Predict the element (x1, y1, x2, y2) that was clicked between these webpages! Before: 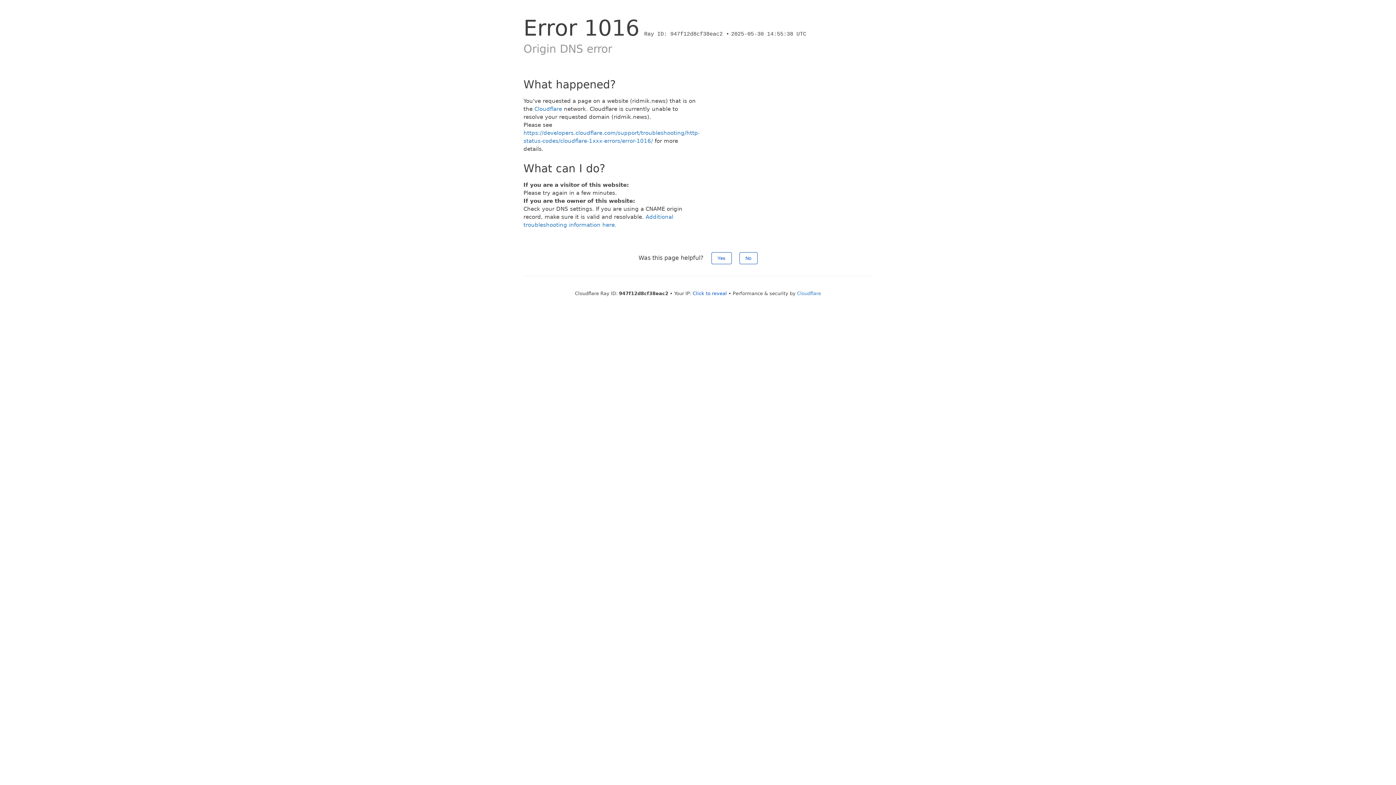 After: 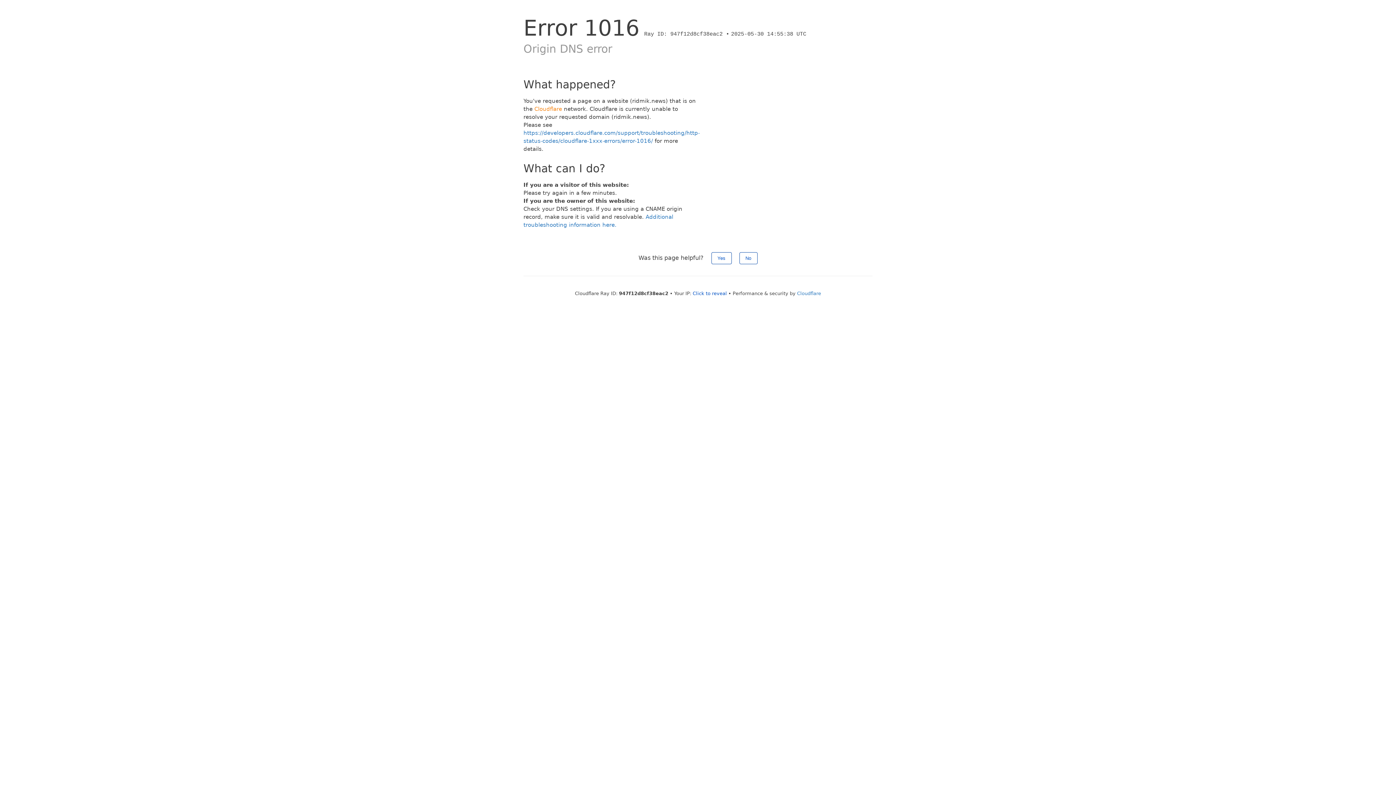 Action: bbox: (534, 105, 562, 112) label: Cloudflare